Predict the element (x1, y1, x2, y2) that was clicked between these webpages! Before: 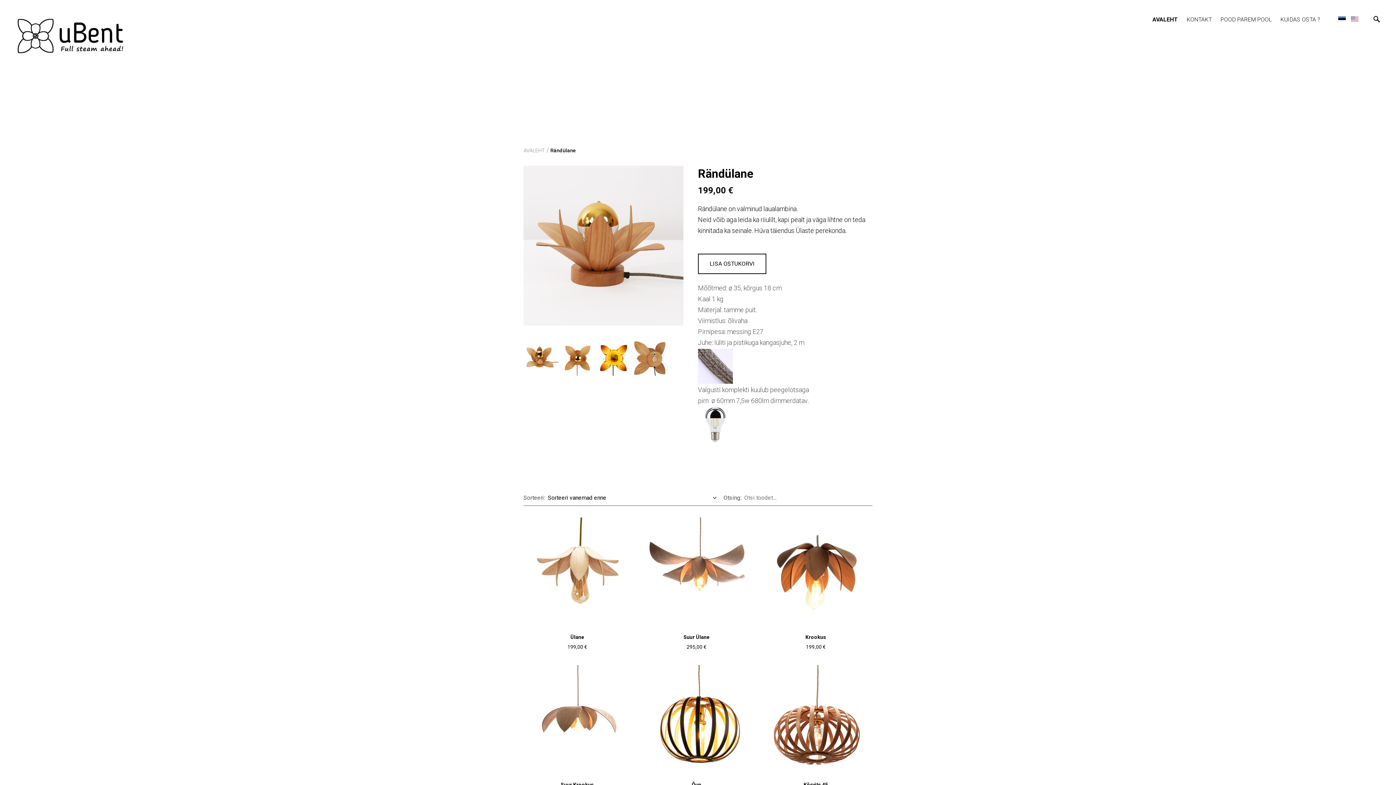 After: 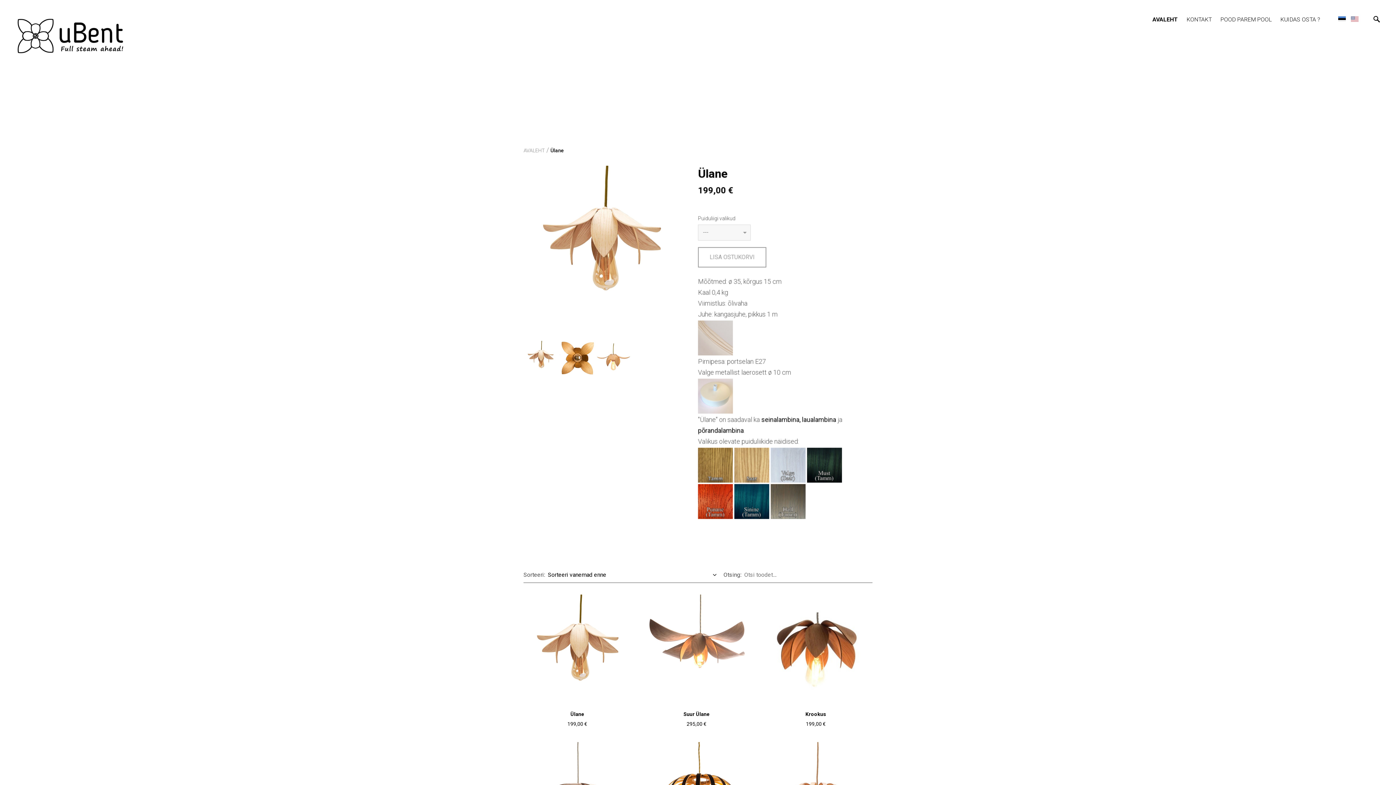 Action: label: Ülane bbox: (523, 634, 631, 640)